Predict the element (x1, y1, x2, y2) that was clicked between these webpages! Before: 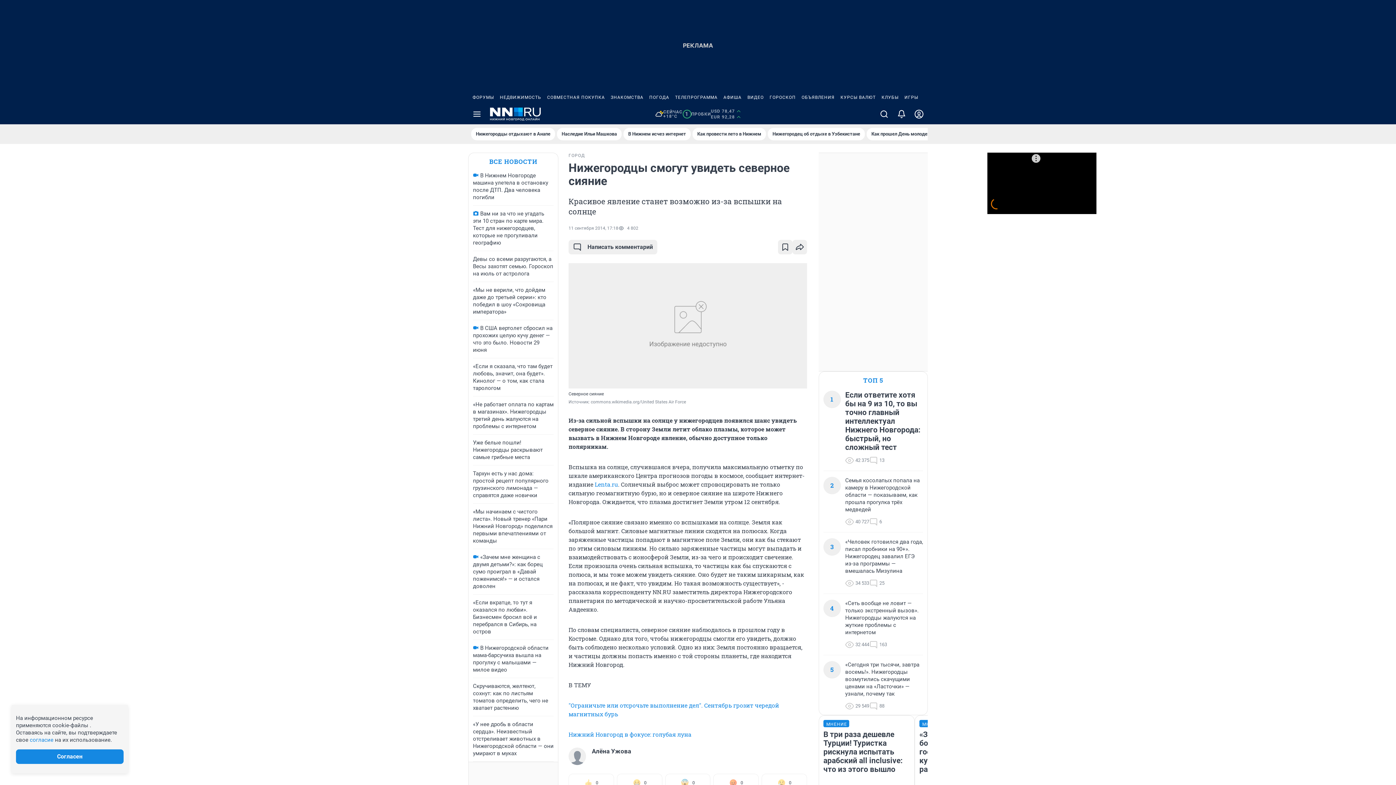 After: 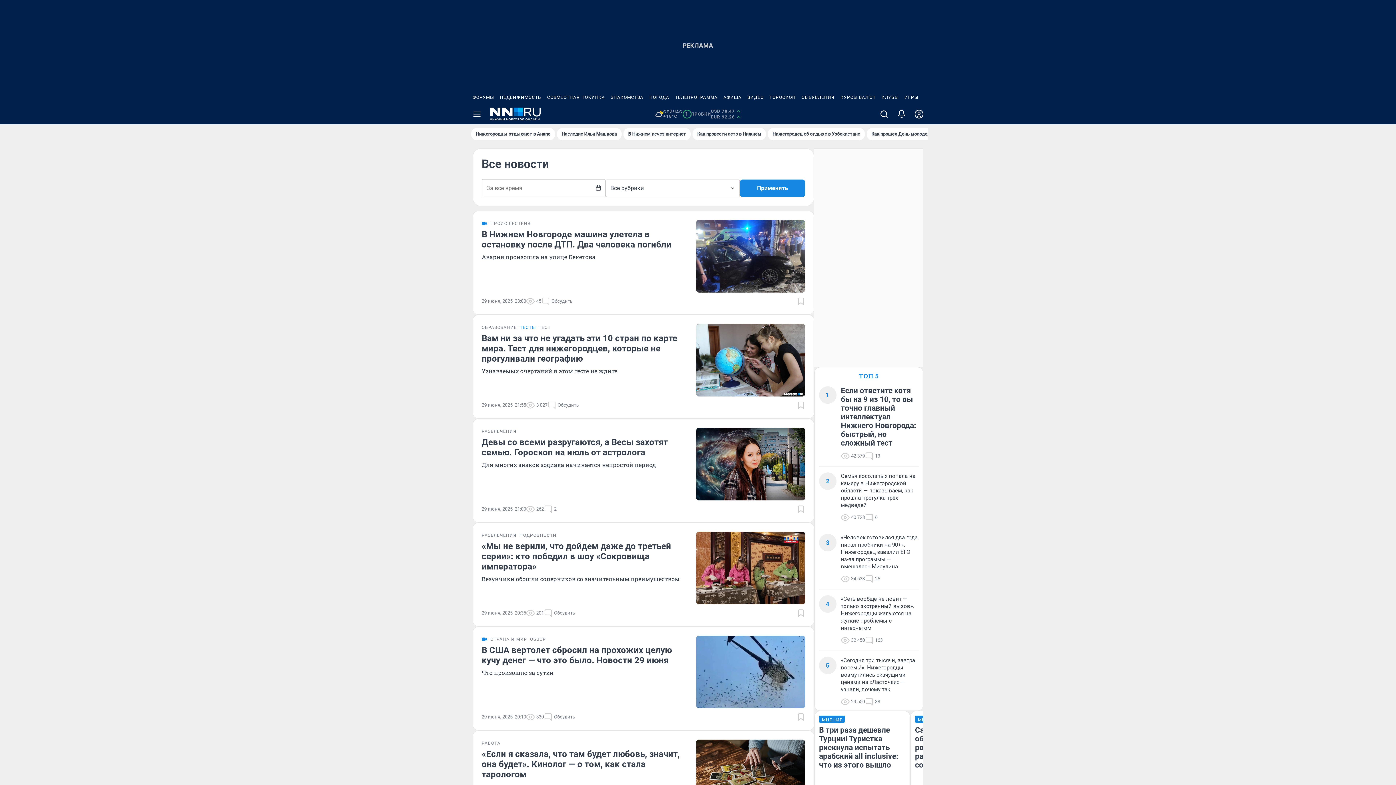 Action: bbox: (489, 157, 537, 166) label: ВСЕ НОВОСТИ